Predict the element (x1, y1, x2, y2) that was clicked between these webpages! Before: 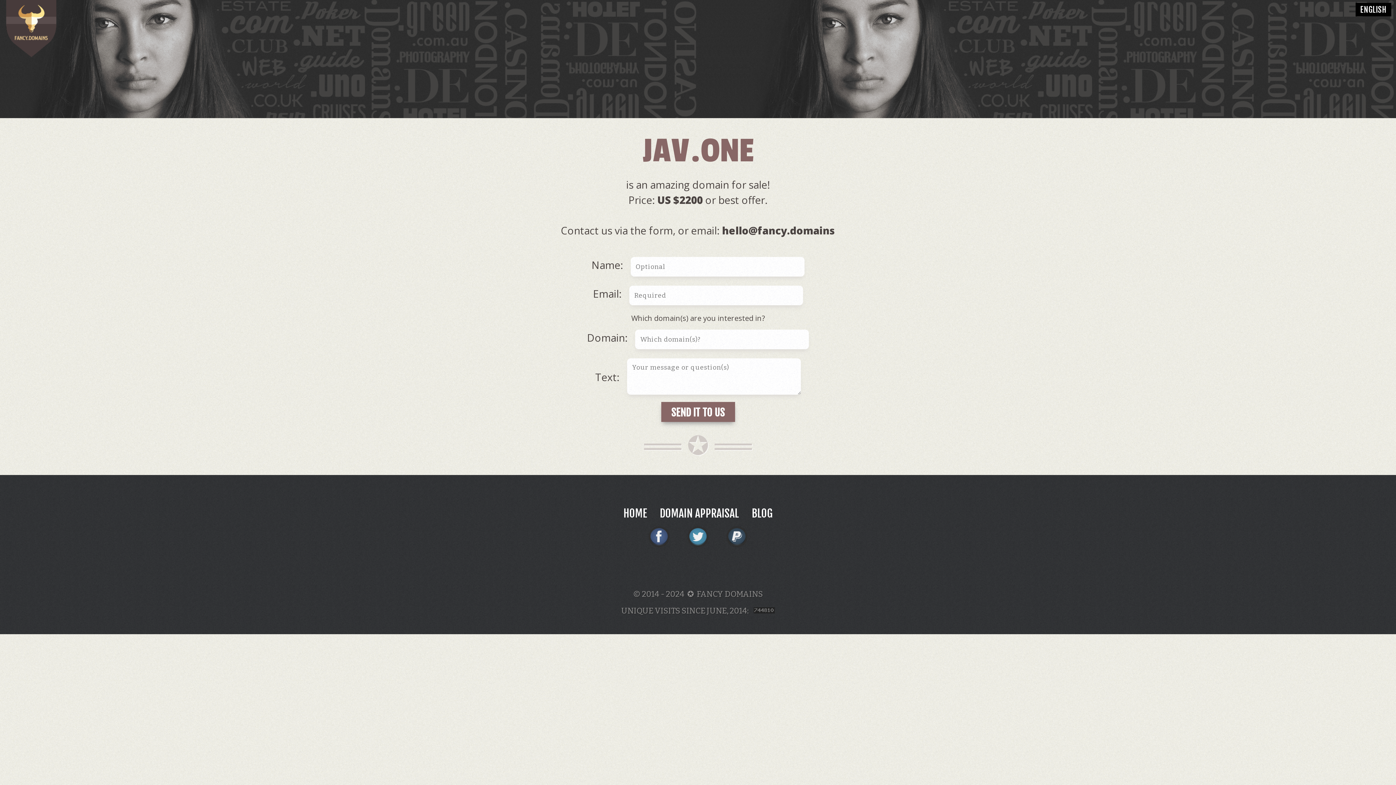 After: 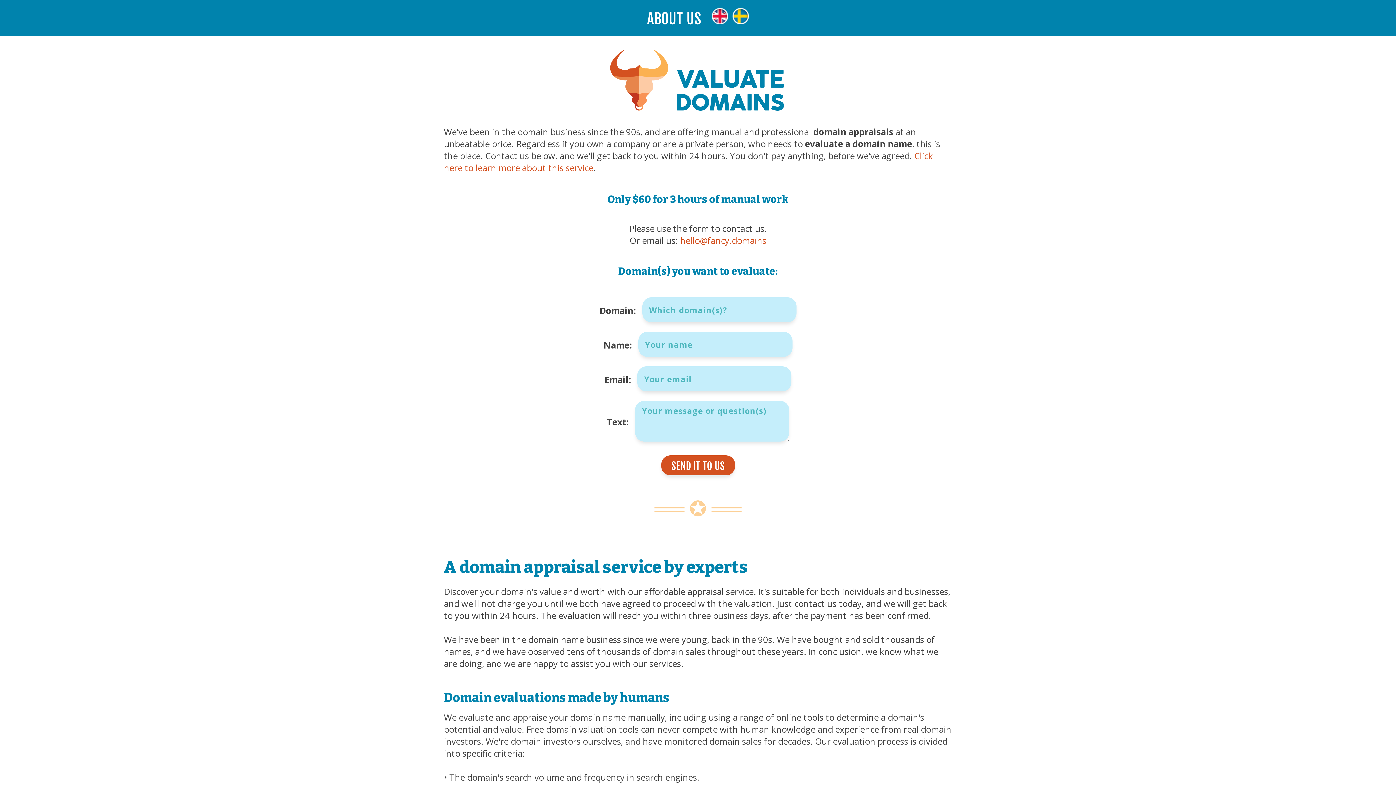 Action: label: DOMAIN APPRAISAL bbox: (660, 506, 739, 520)